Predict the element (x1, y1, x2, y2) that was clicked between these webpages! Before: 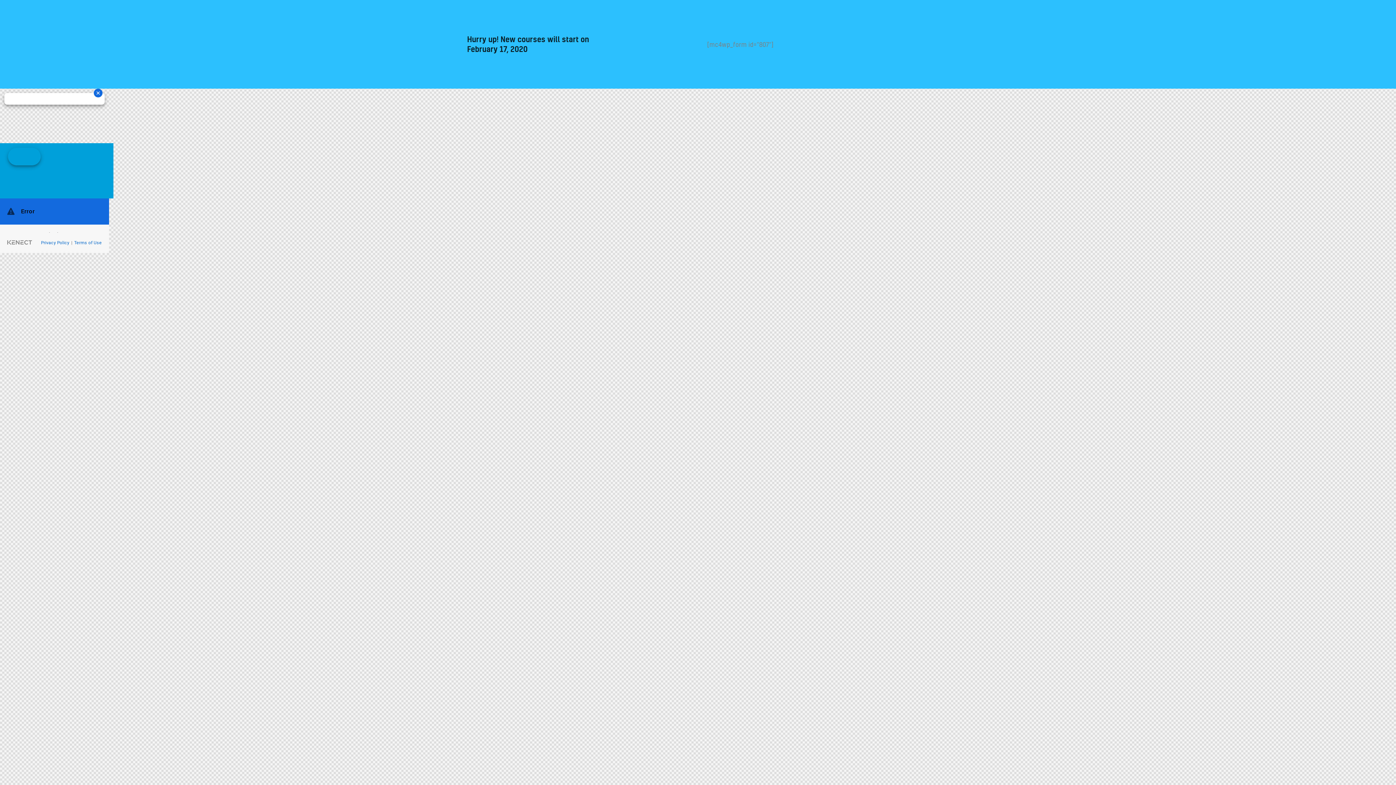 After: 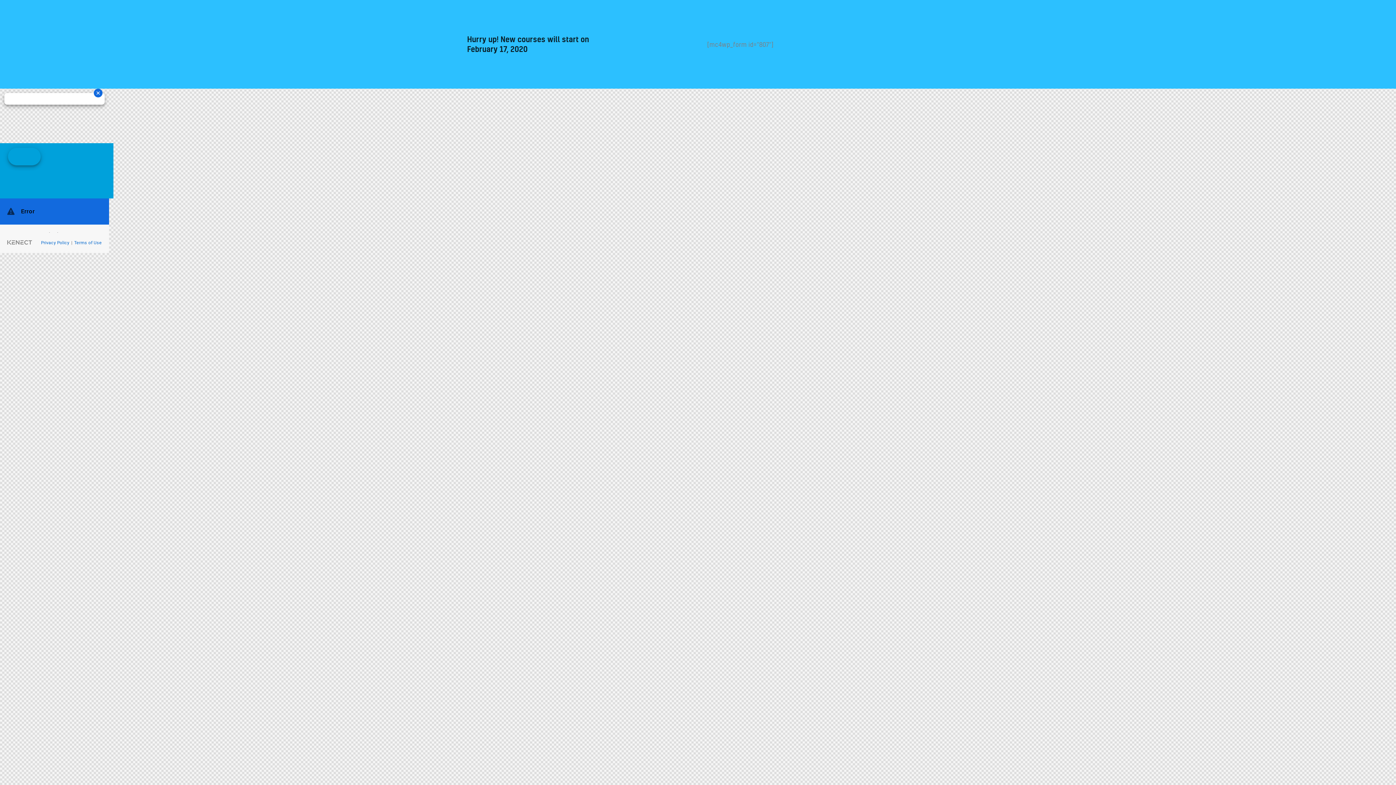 Action: bbox: (0, 143, 113, 198)